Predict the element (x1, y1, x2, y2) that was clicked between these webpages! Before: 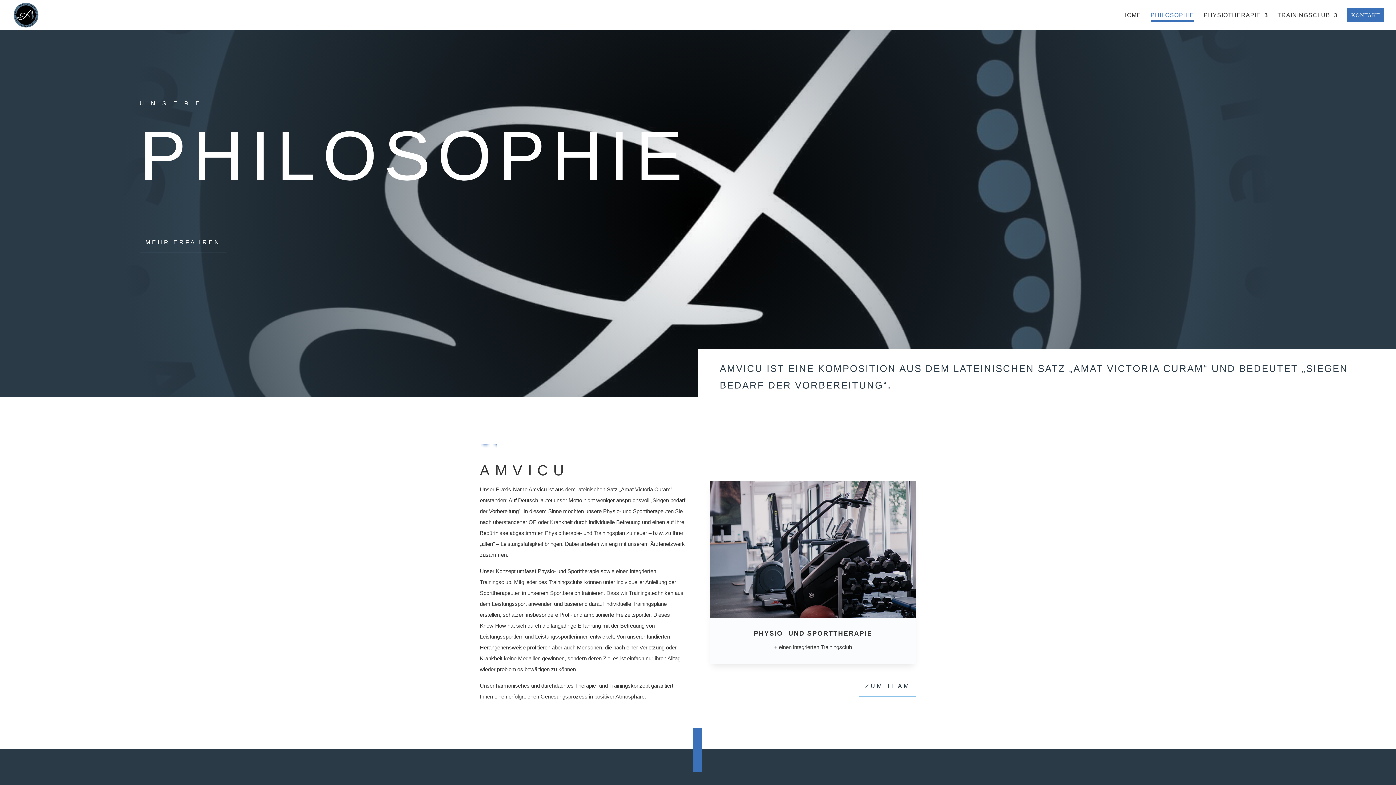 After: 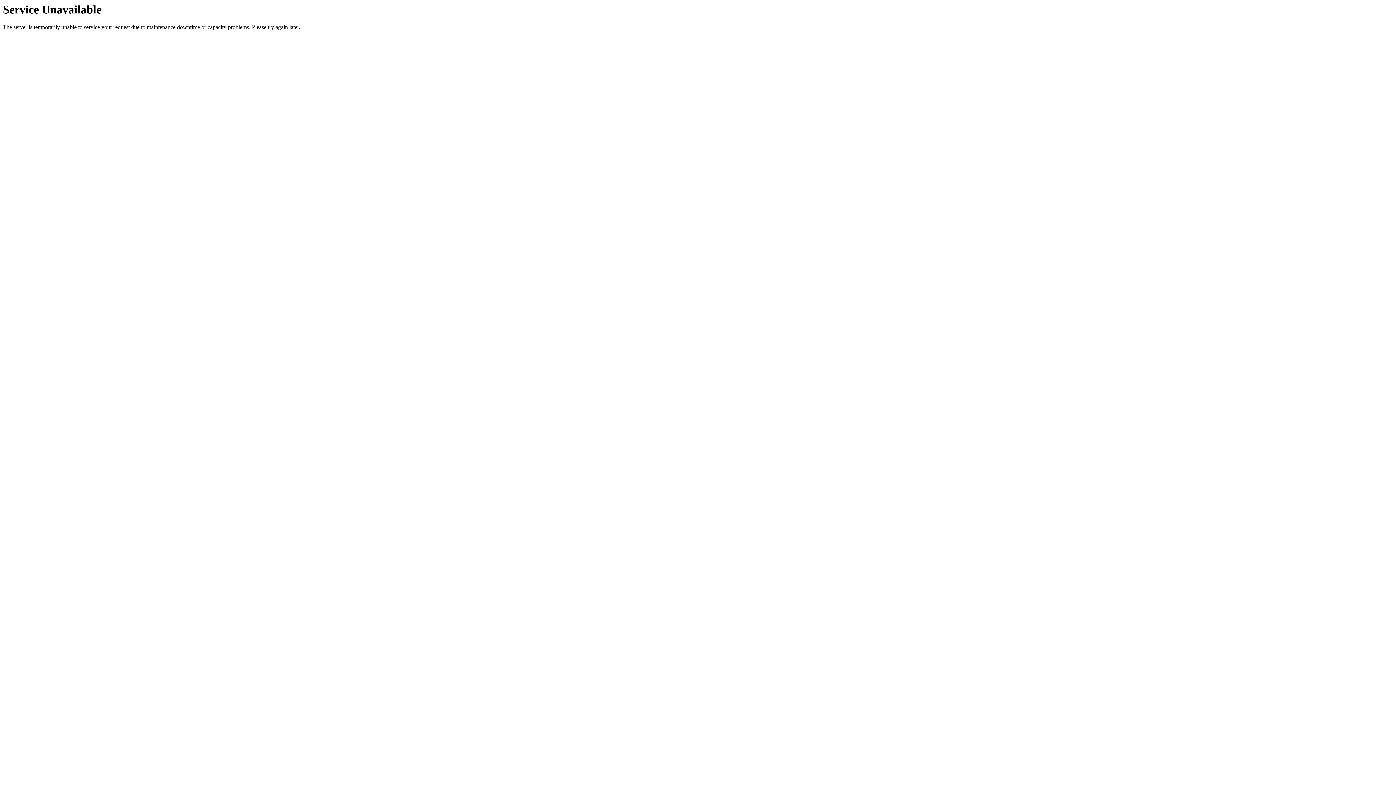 Action: label: PHILOSOPHIE bbox: (1150, 12, 1194, 29)